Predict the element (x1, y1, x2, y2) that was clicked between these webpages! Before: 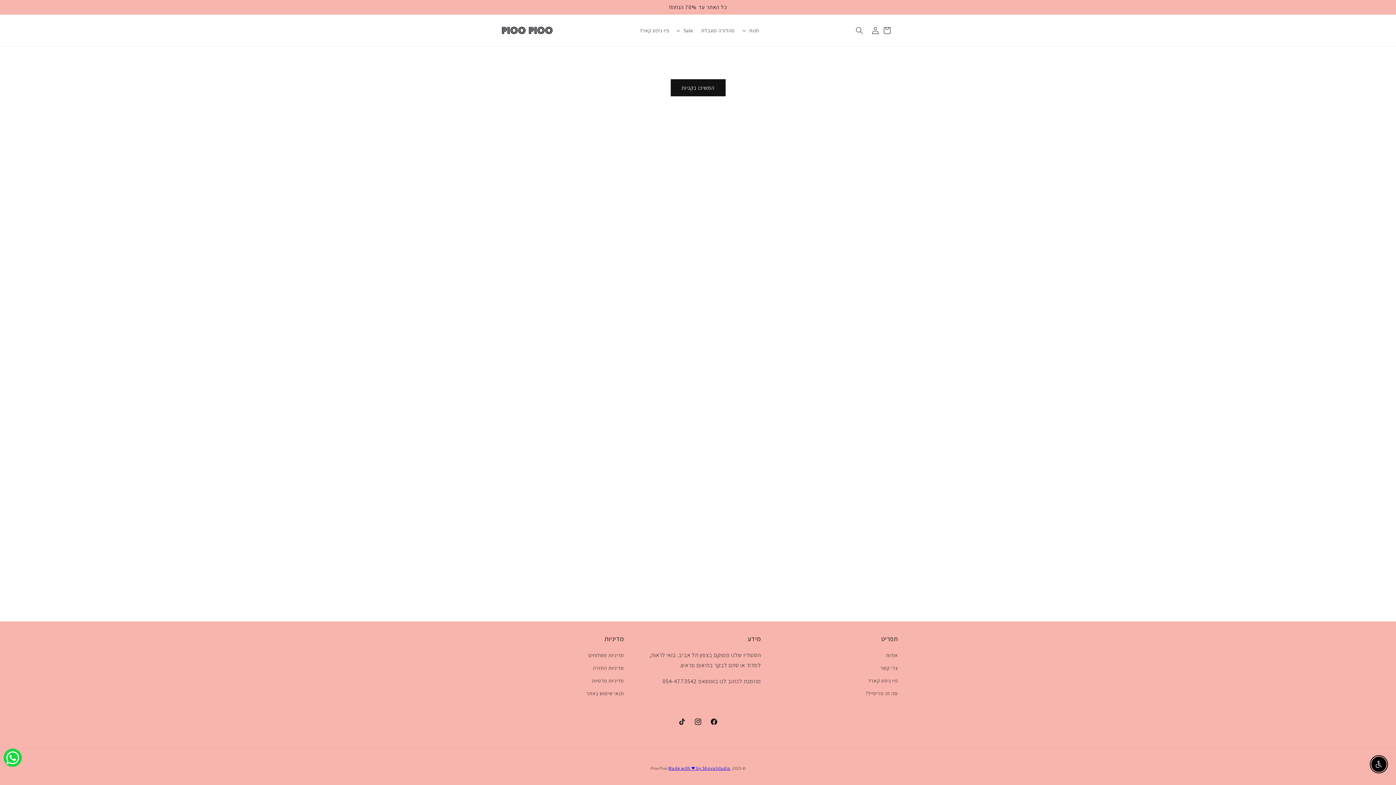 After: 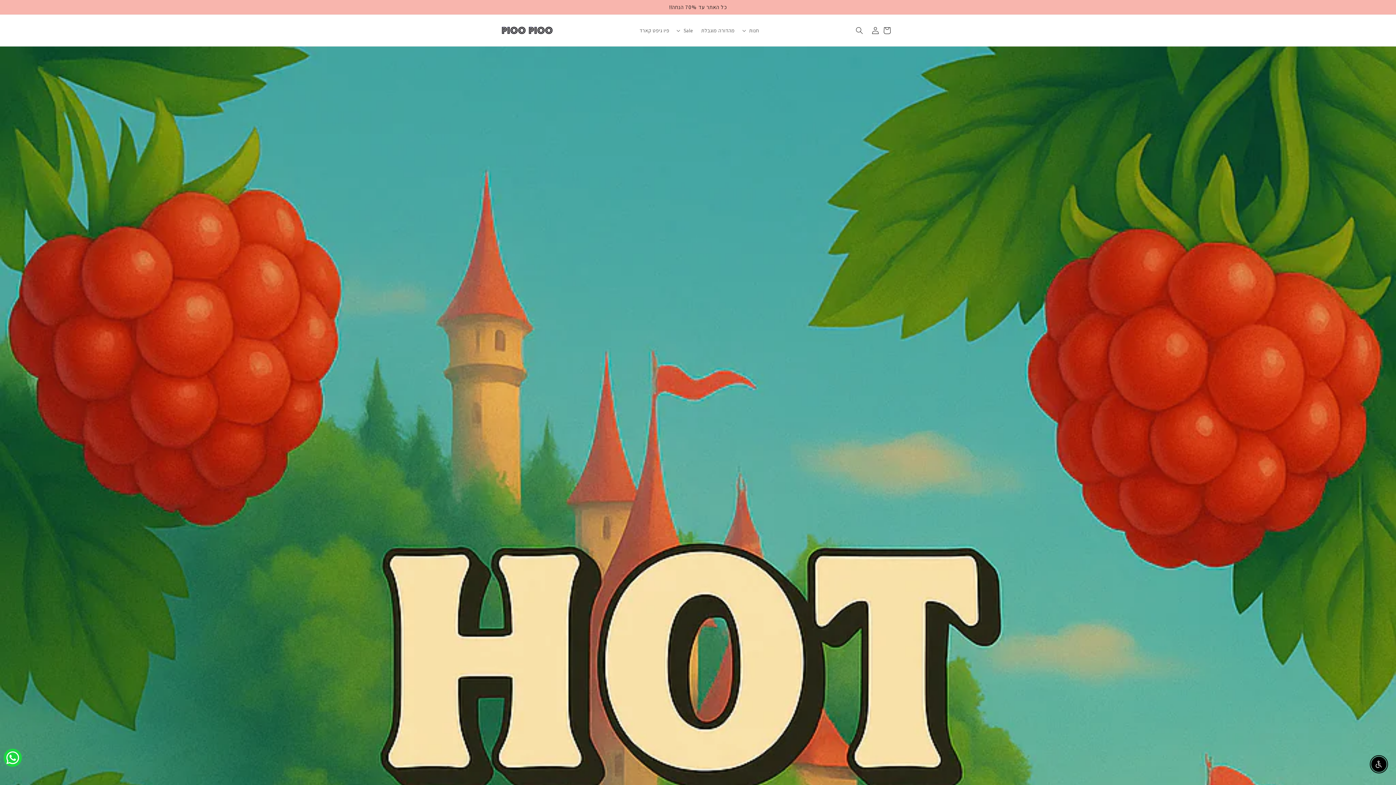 Action: bbox: (495, 21, 559, 38)